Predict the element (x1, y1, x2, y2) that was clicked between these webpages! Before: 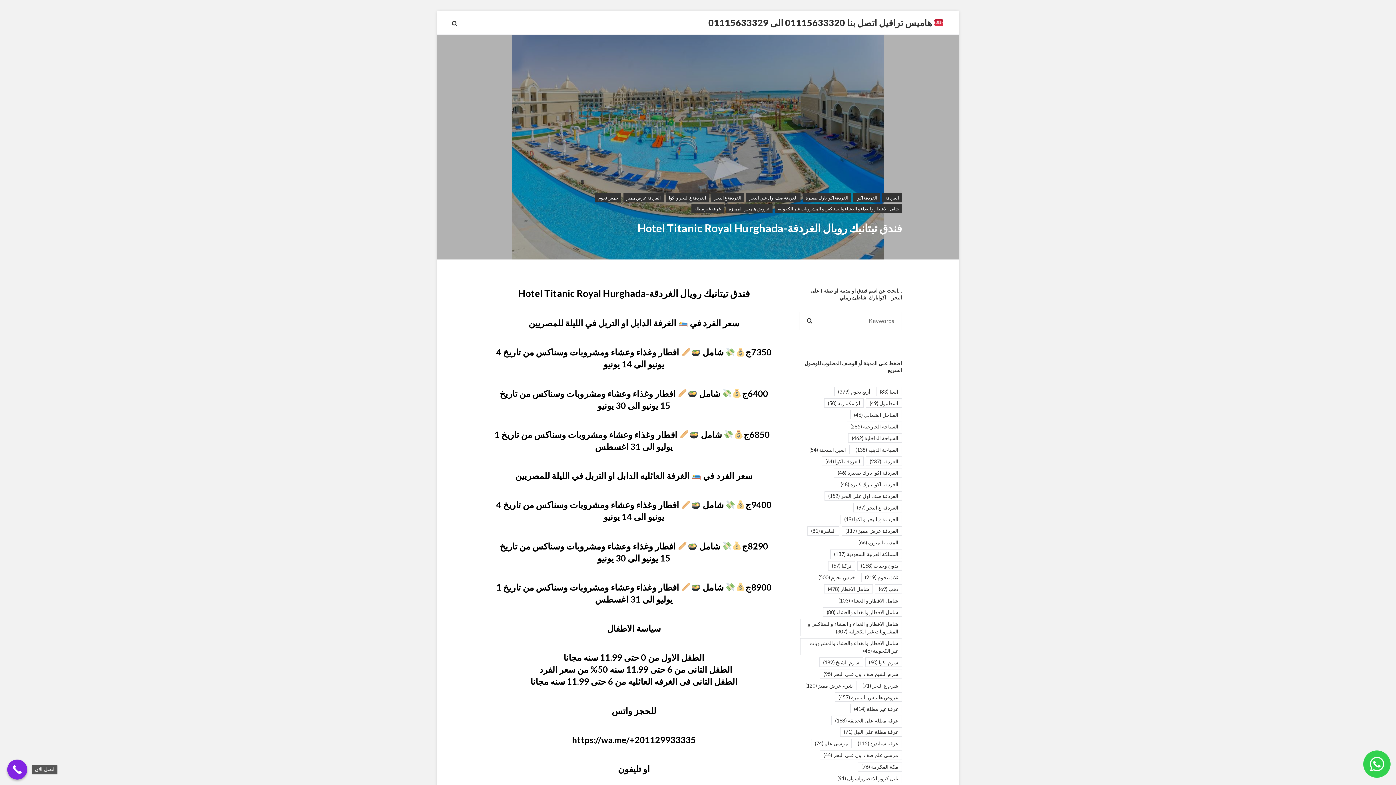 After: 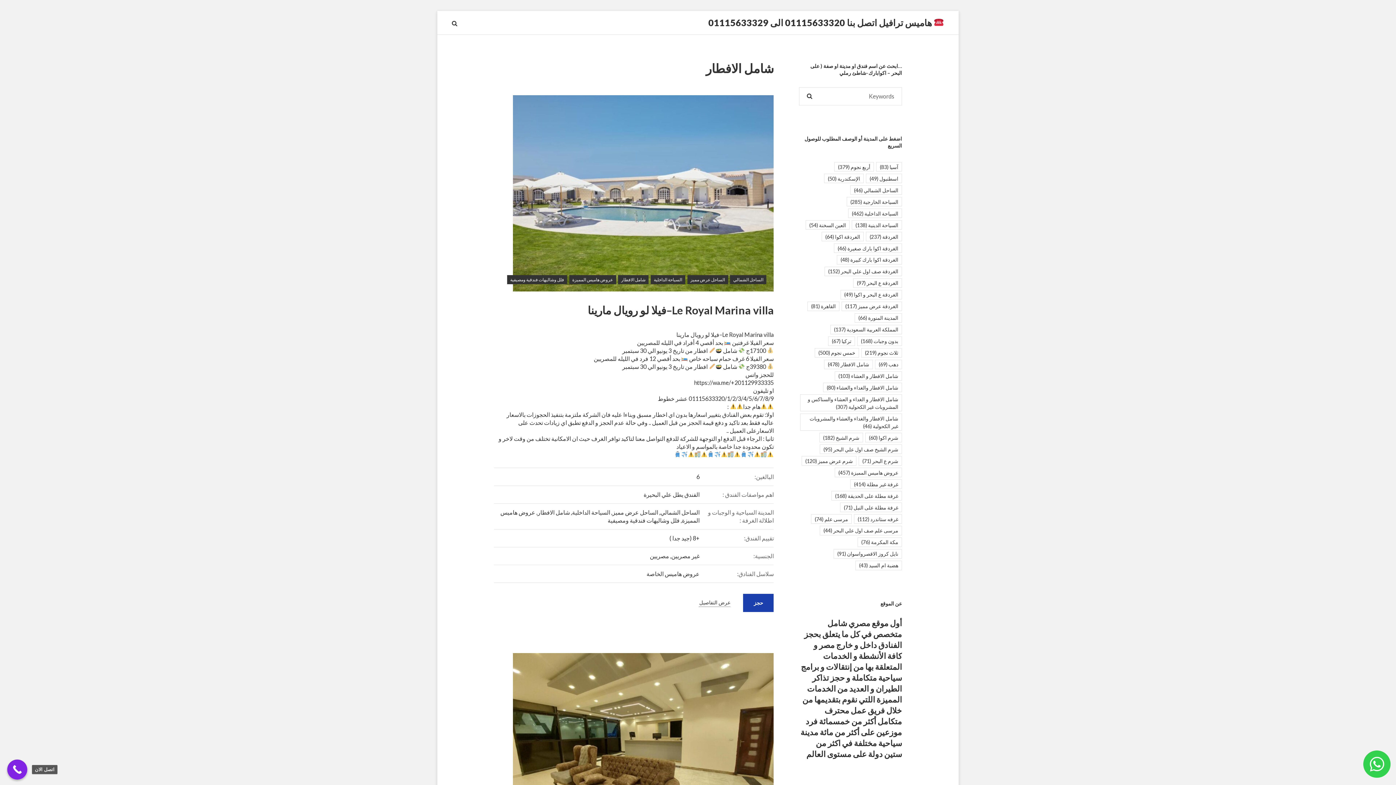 Action: label: شامل الافطار (478 عنصر) bbox: (824, 584, 873, 593)